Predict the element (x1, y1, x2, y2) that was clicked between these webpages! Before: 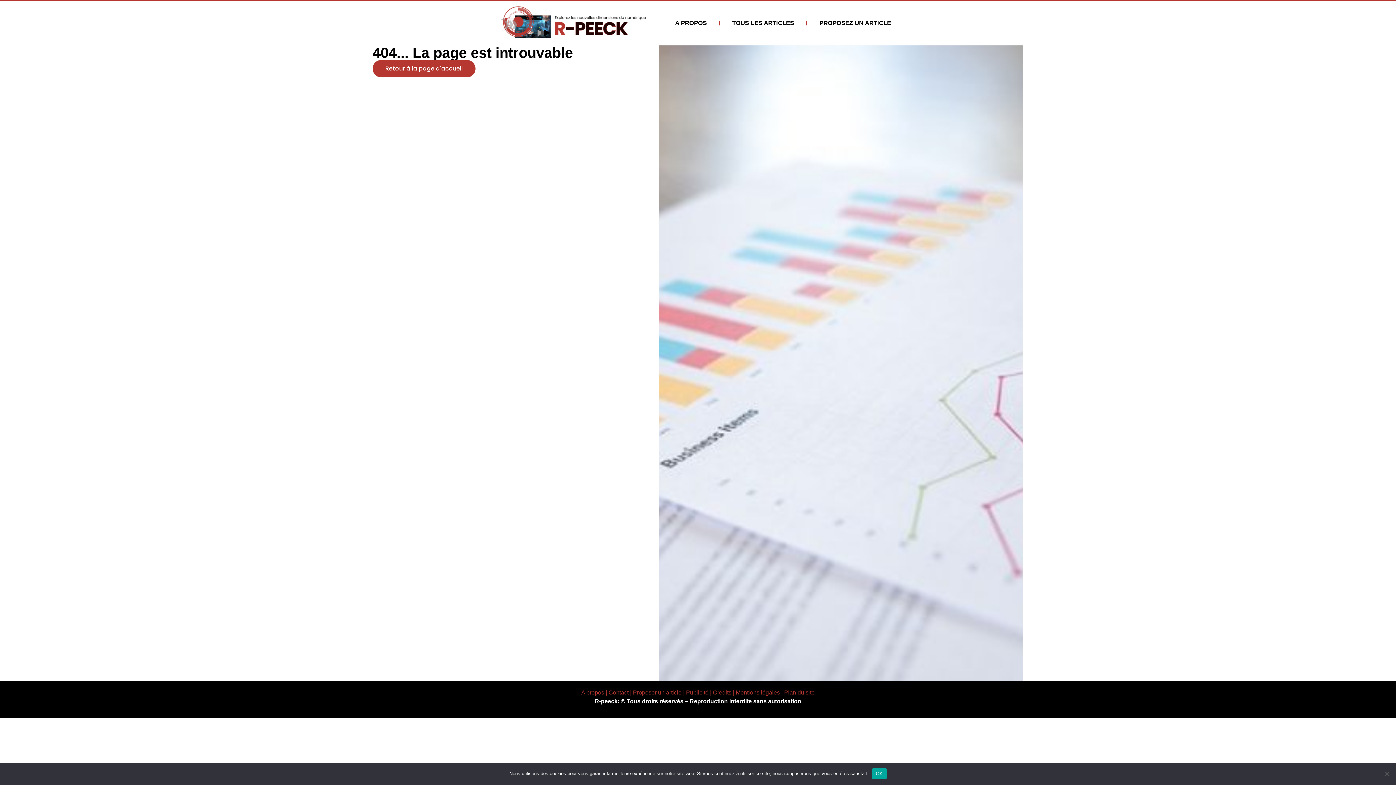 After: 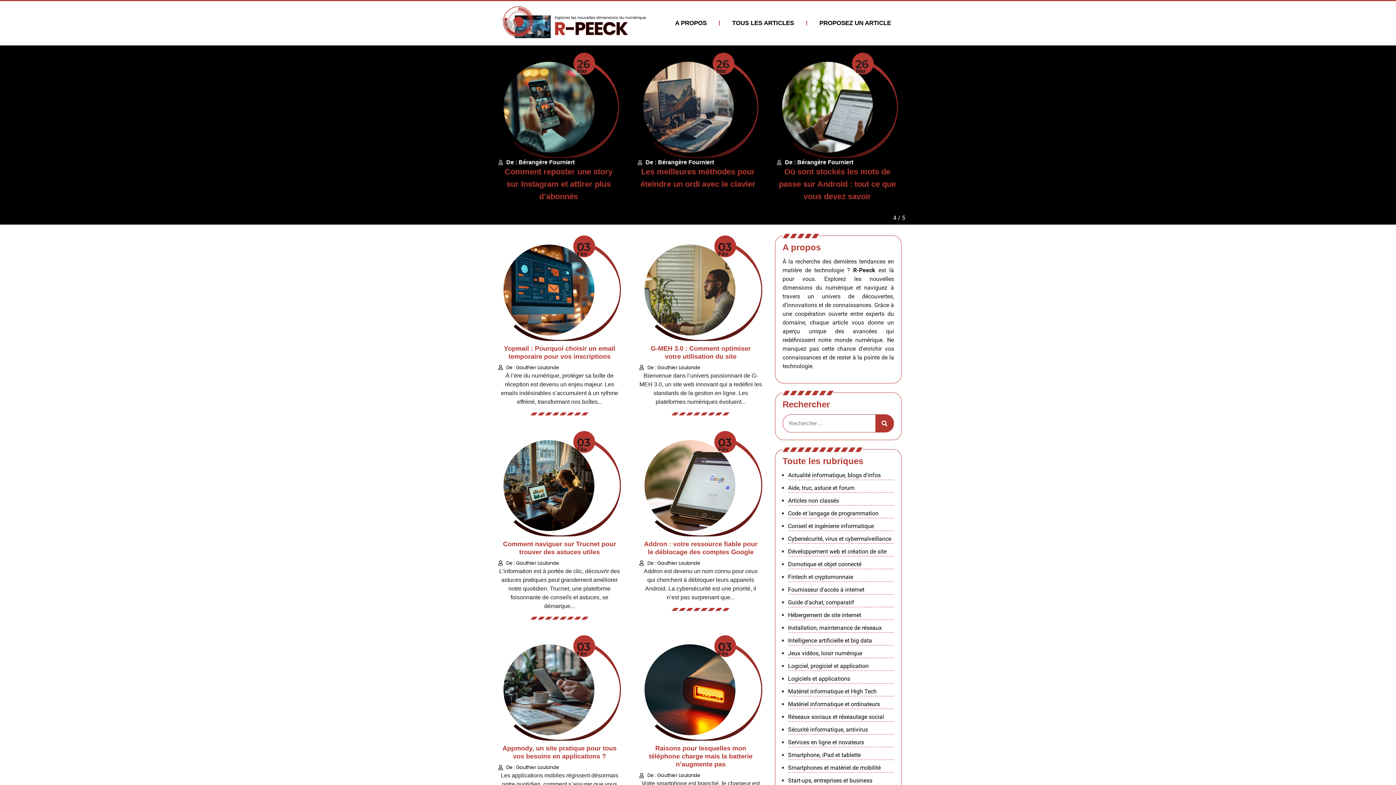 Action: bbox: (372, 59, 475, 77) label: Retour à la page d'accueil